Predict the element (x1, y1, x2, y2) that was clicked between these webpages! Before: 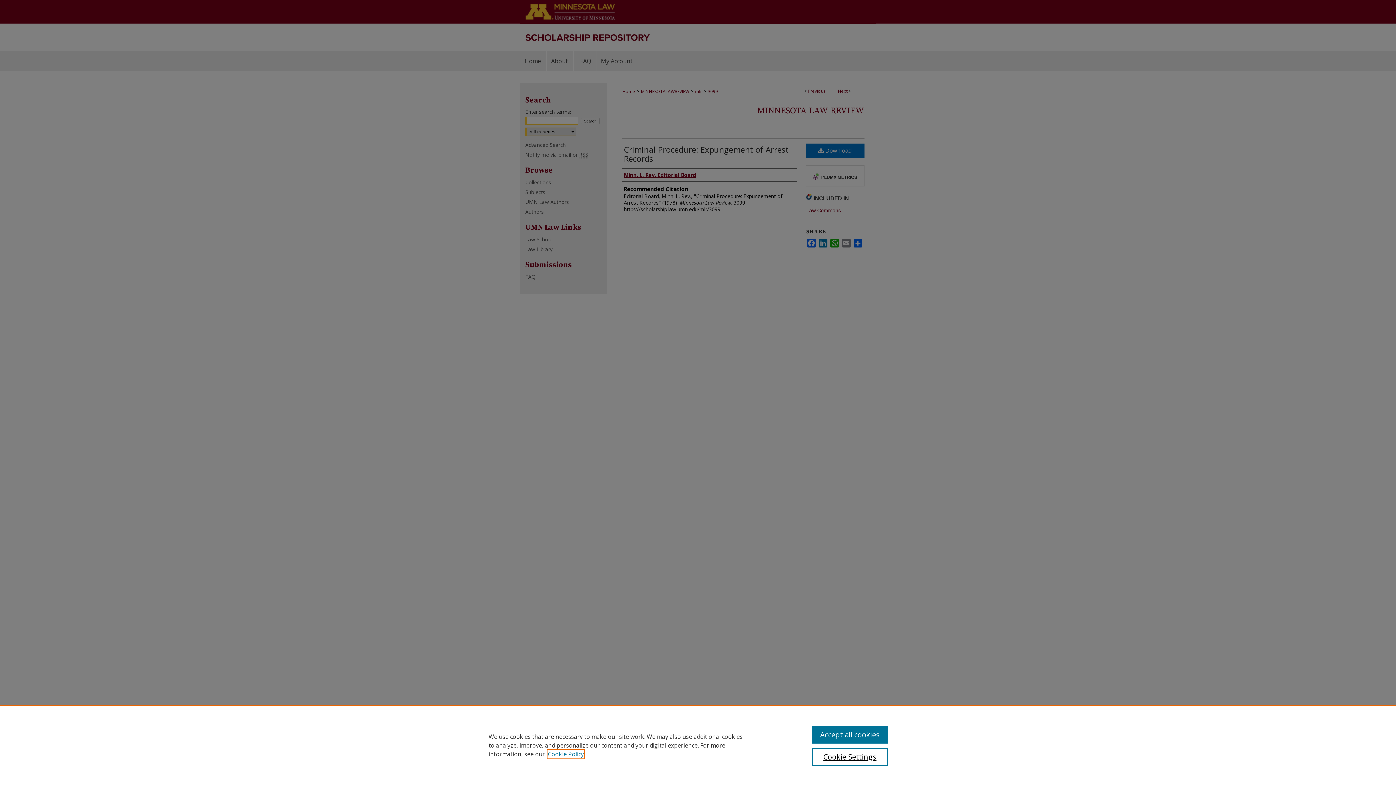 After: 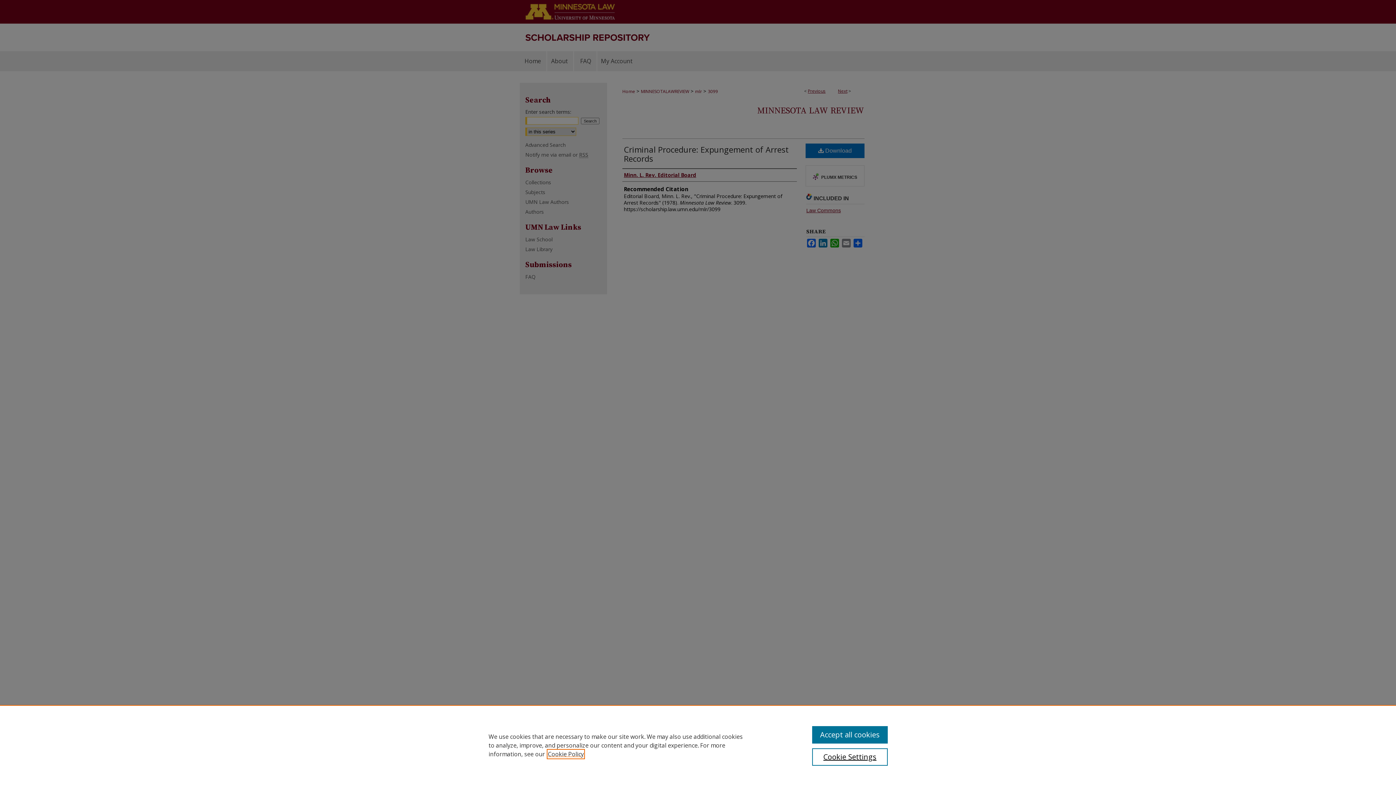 Action: label: , opens in a new tab bbox: (548, 750, 584, 758)